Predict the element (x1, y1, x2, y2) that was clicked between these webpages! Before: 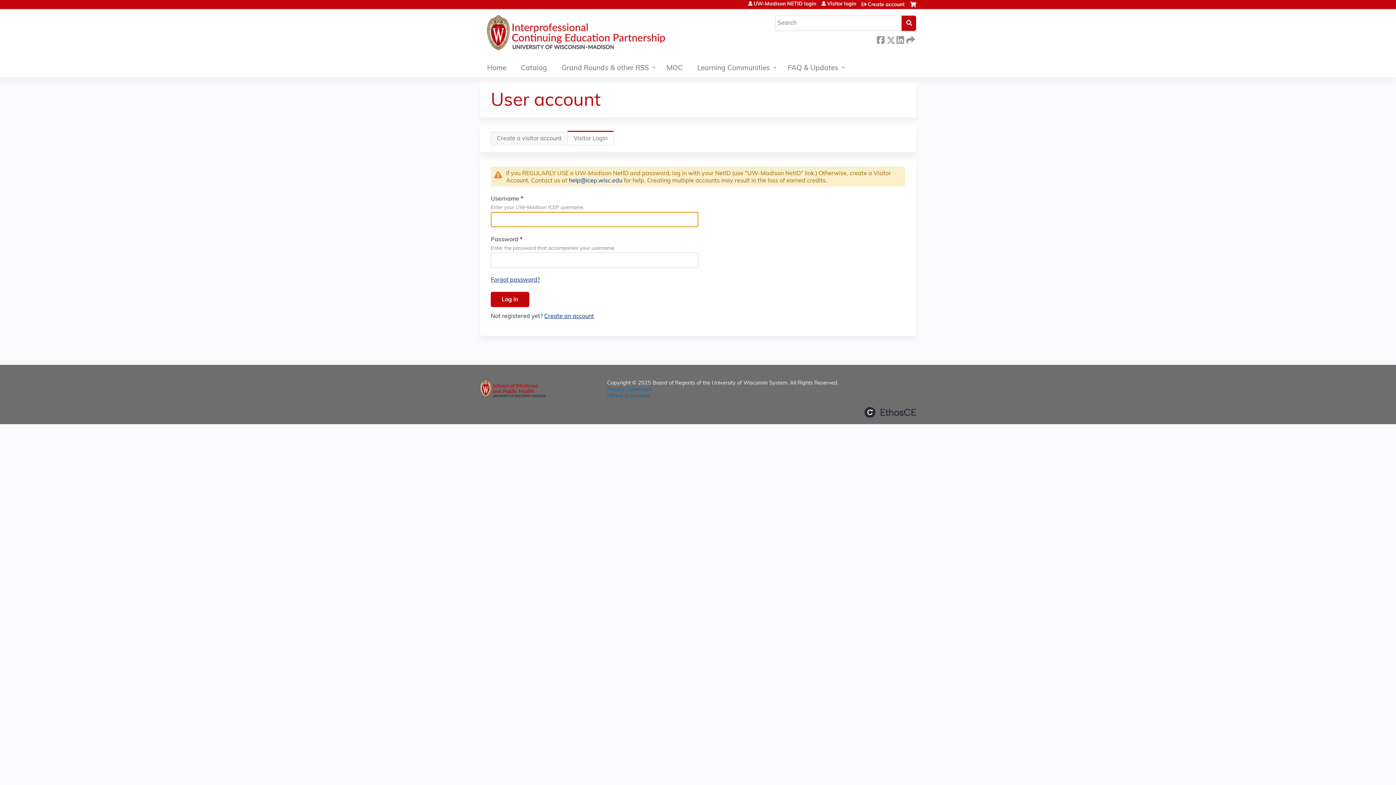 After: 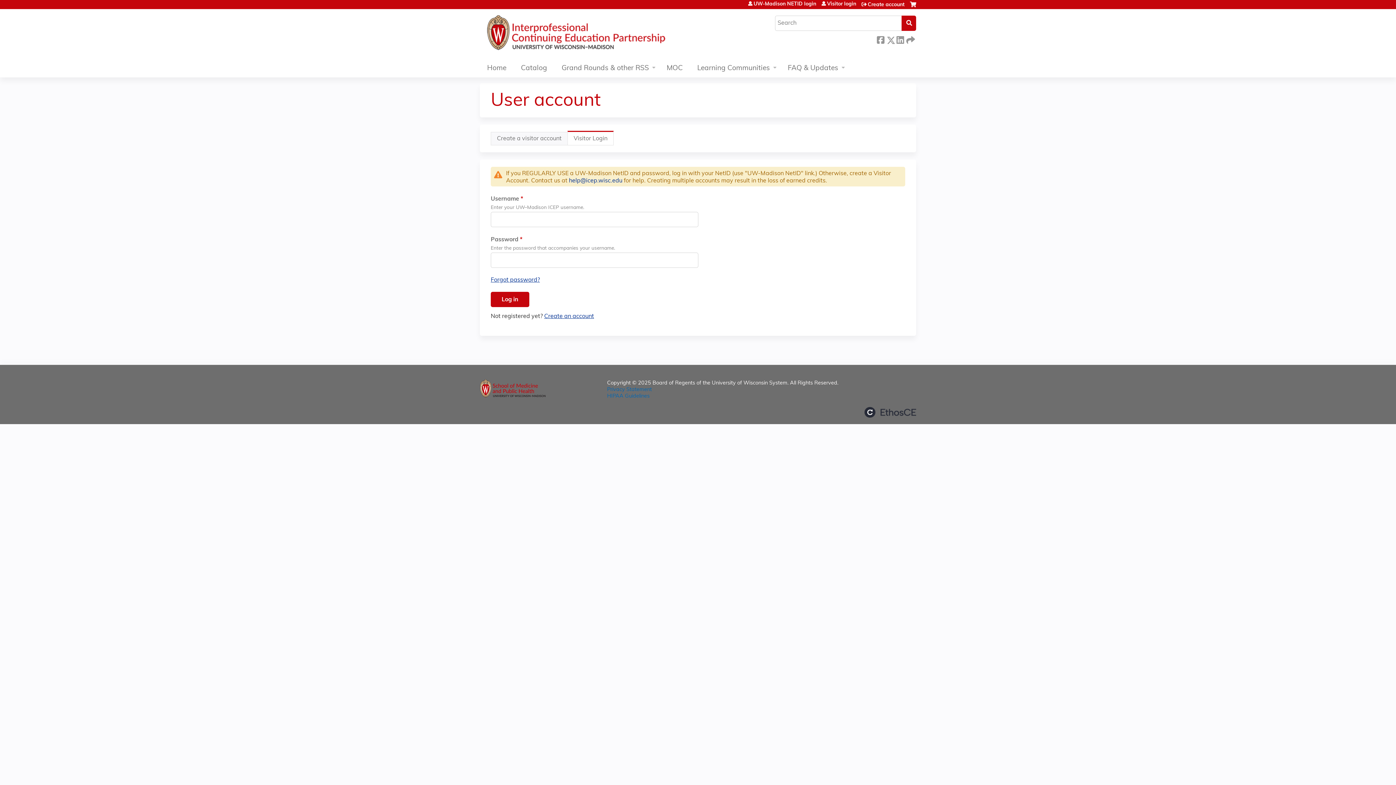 Action: label: Privacy Statement bbox: (607, 387, 652, 392)